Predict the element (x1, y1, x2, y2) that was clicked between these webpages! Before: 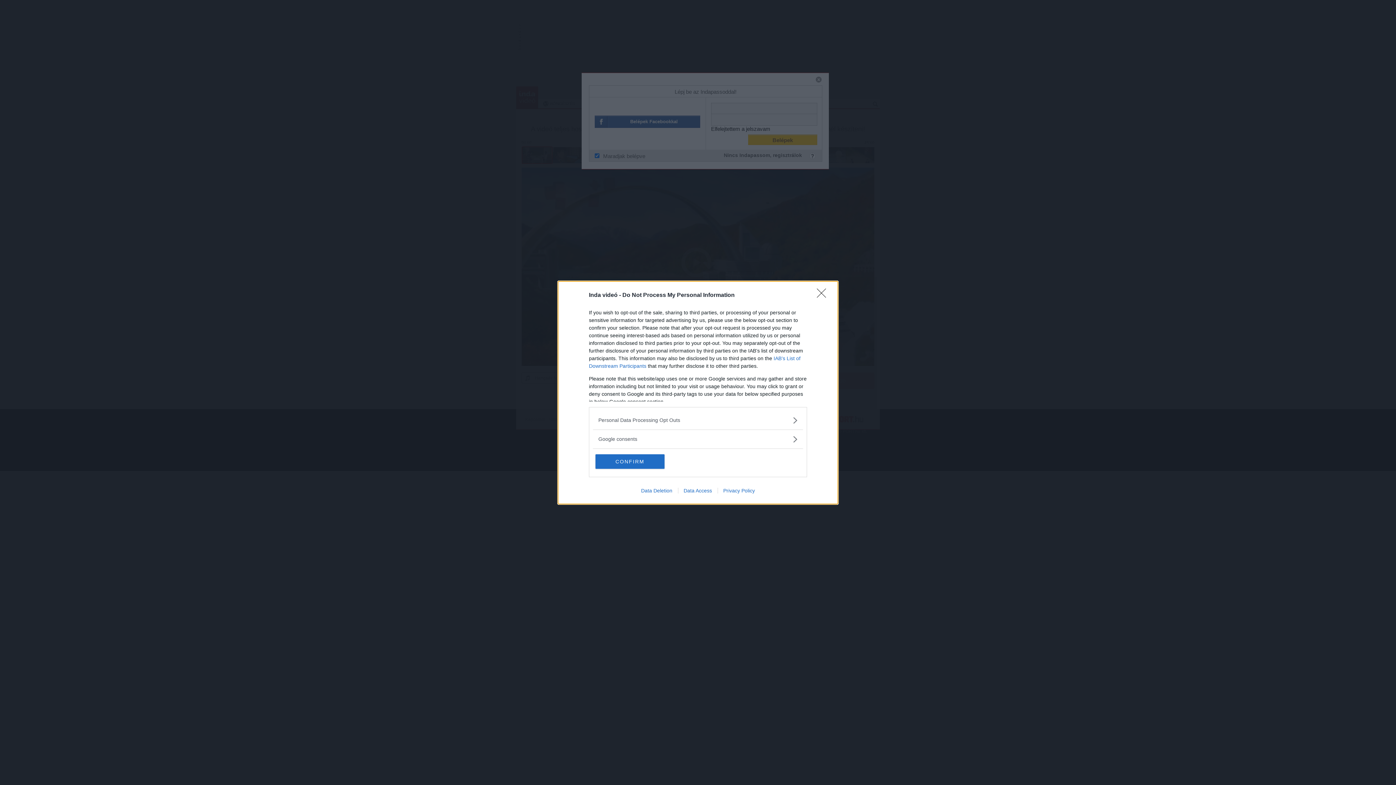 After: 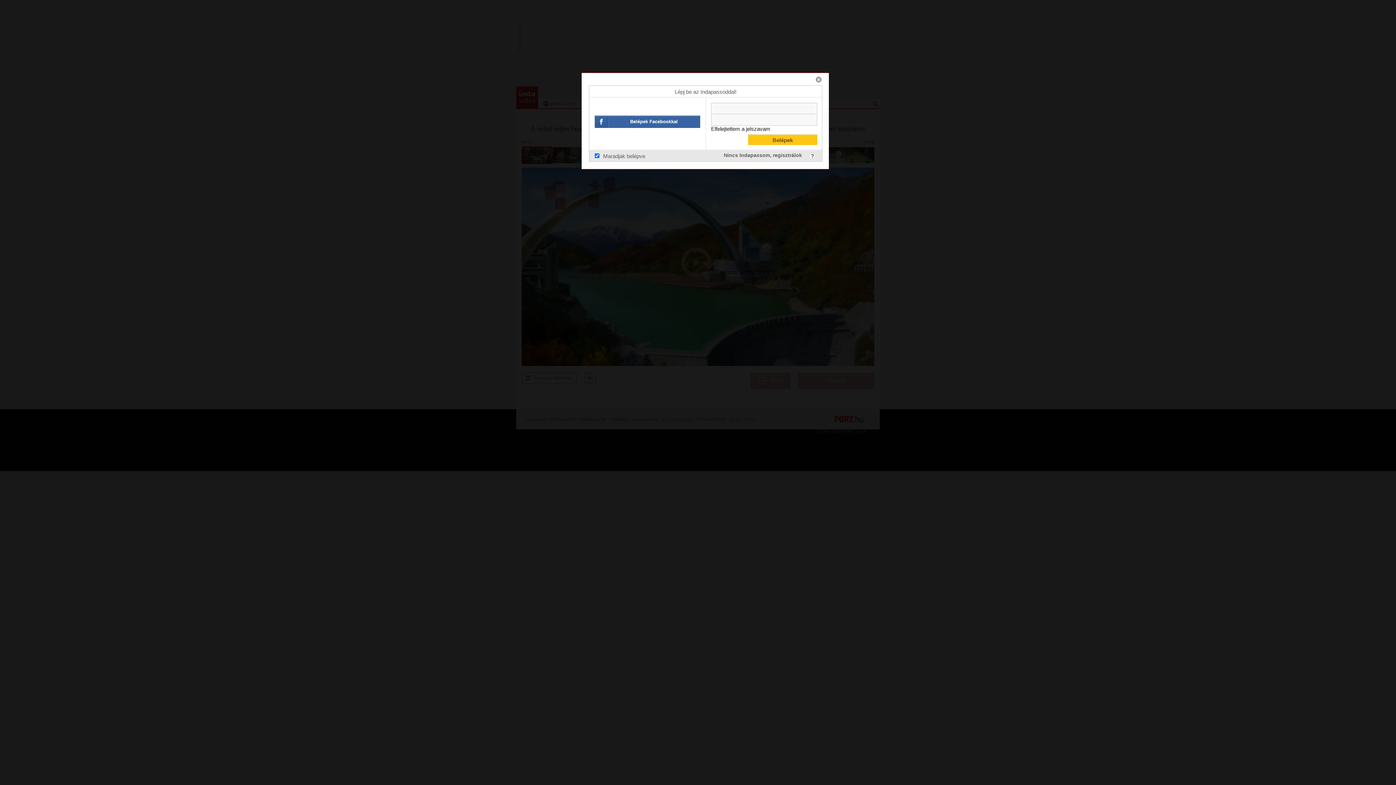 Action: label: CONFIRM bbox: (595, 454, 664, 468)